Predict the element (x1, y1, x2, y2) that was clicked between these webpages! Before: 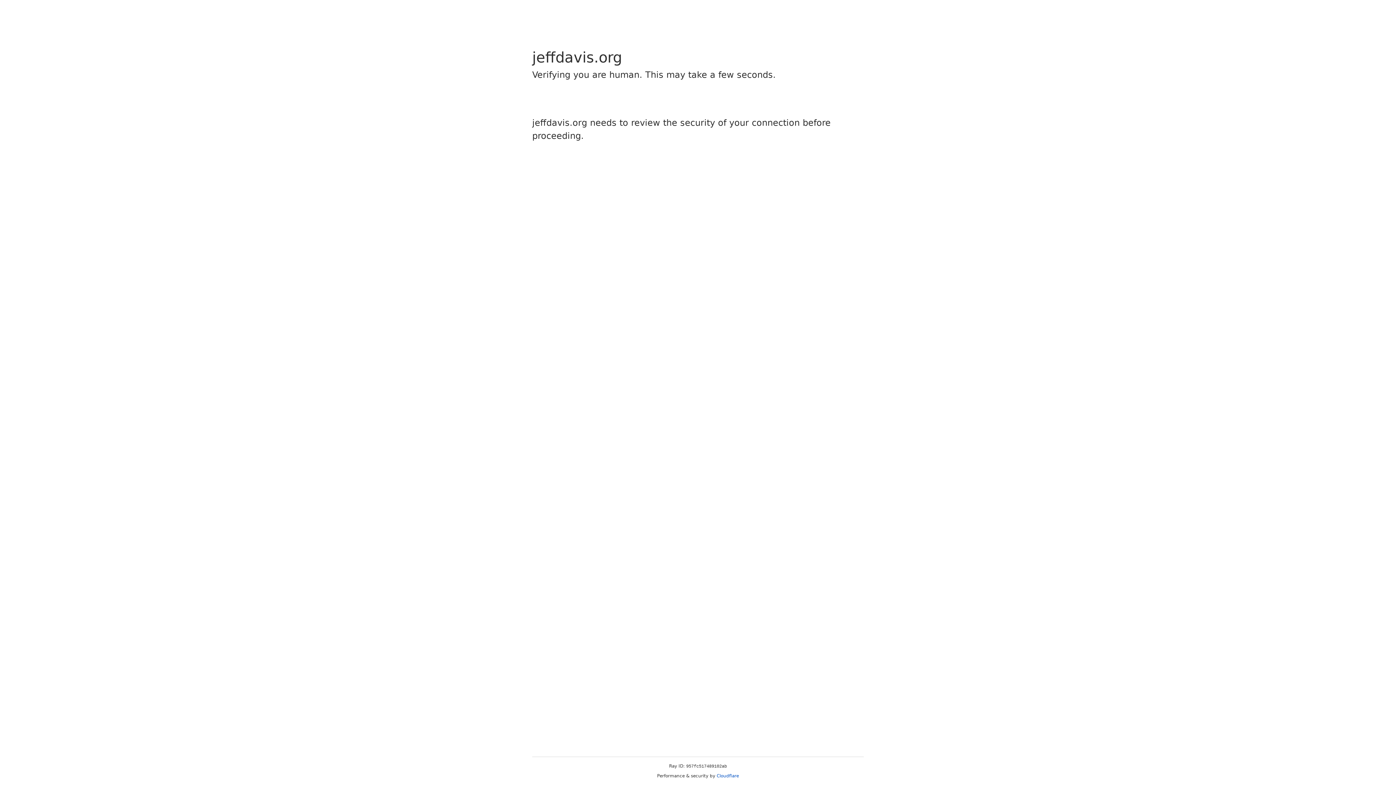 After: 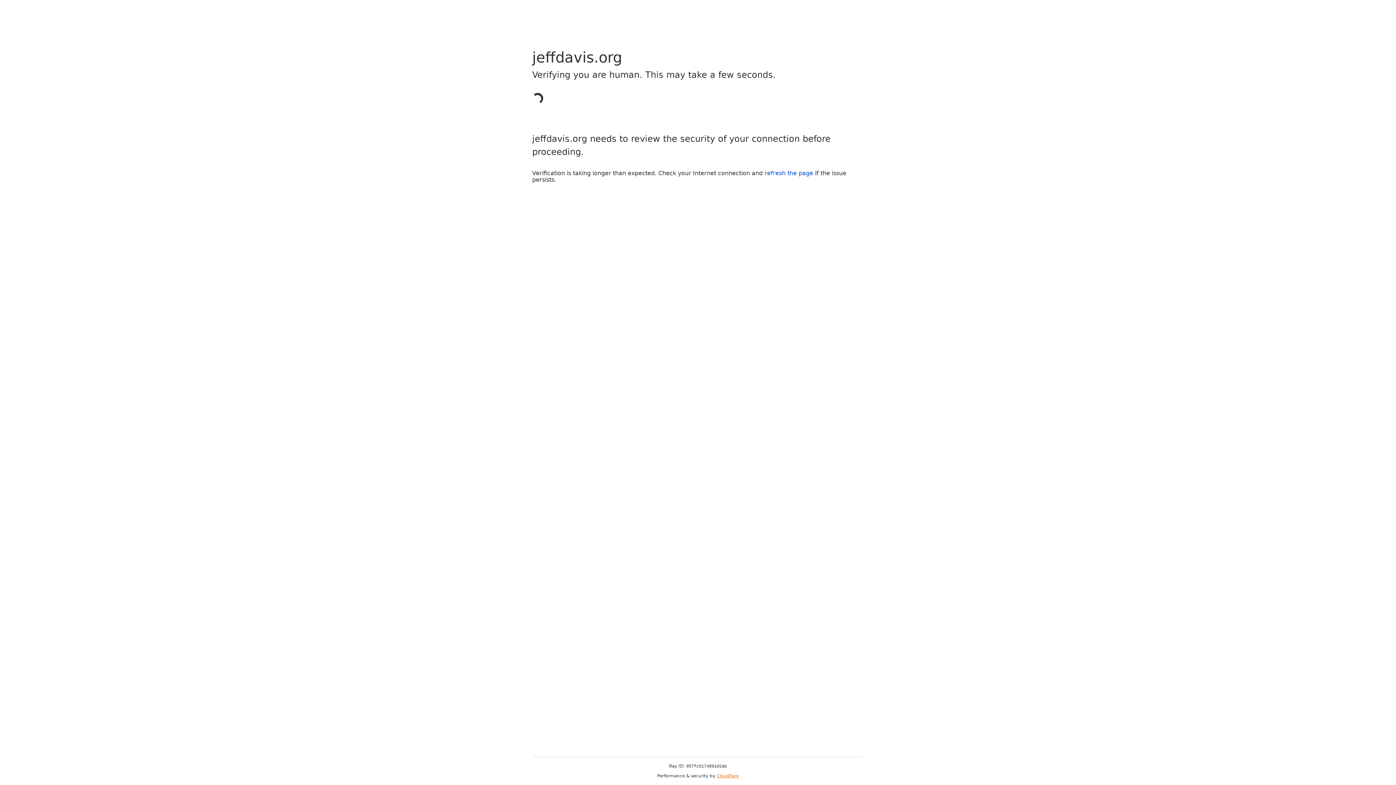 Action: label: Cloudflare bbox: (716, 773, 739, 778)